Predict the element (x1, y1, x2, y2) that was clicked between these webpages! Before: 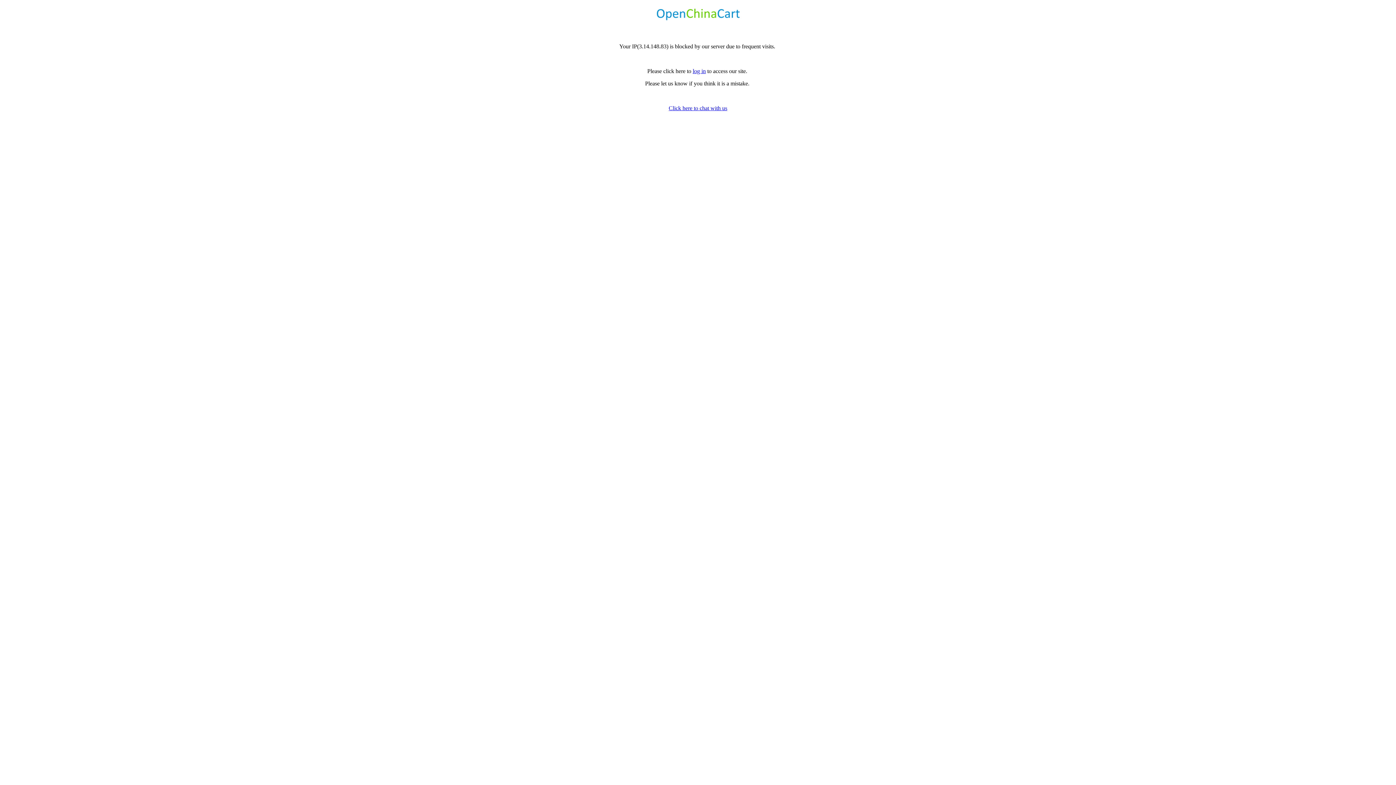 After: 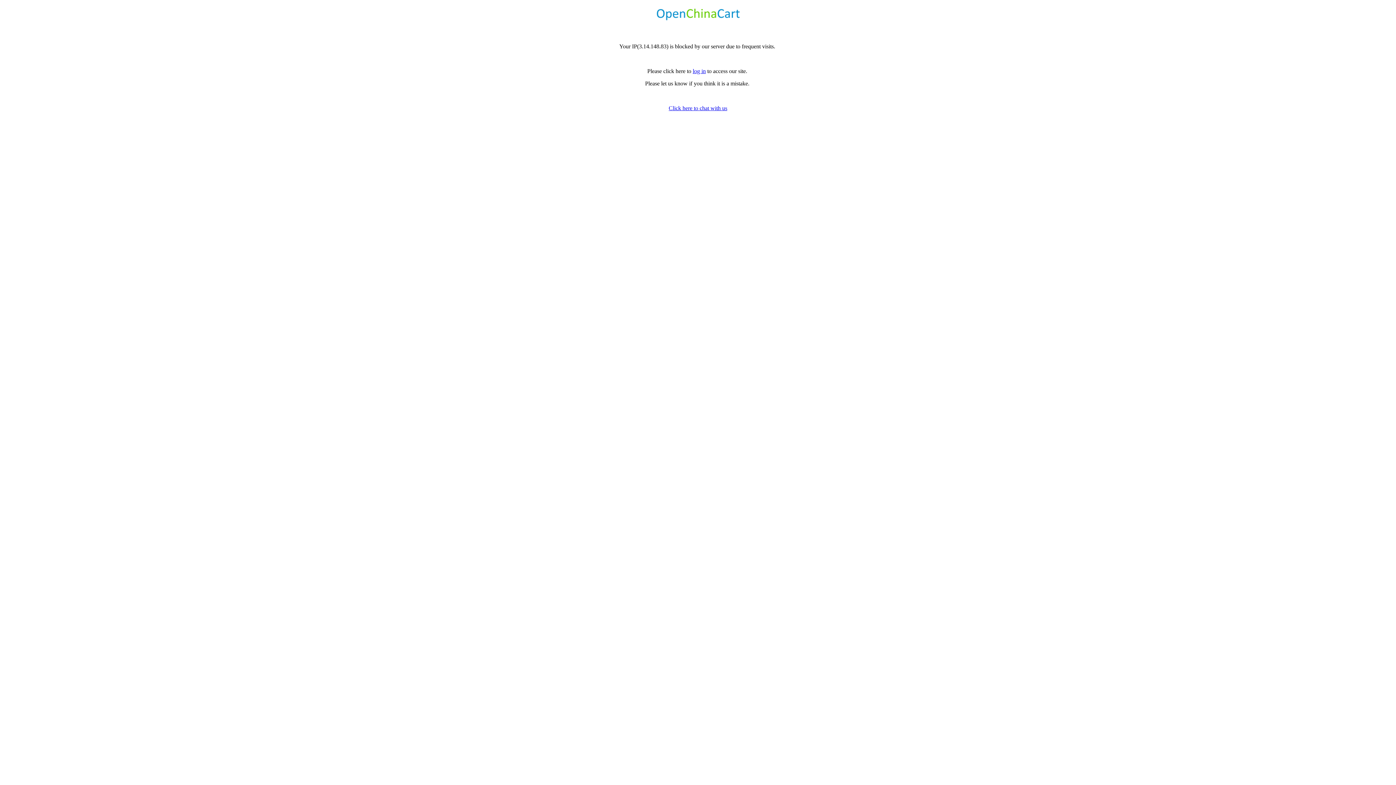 Action: label: Click here to chat with us bbox: (668, 105, 727, 111)